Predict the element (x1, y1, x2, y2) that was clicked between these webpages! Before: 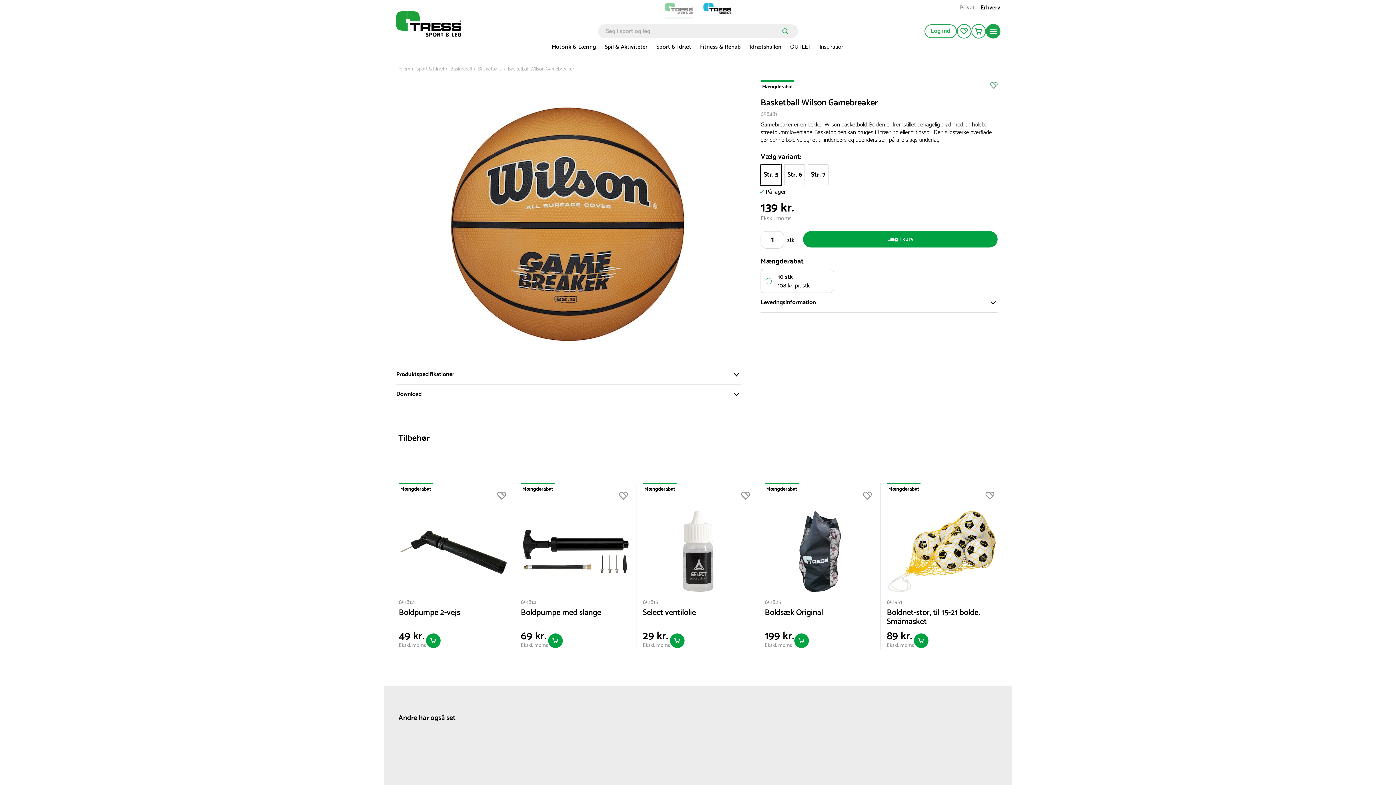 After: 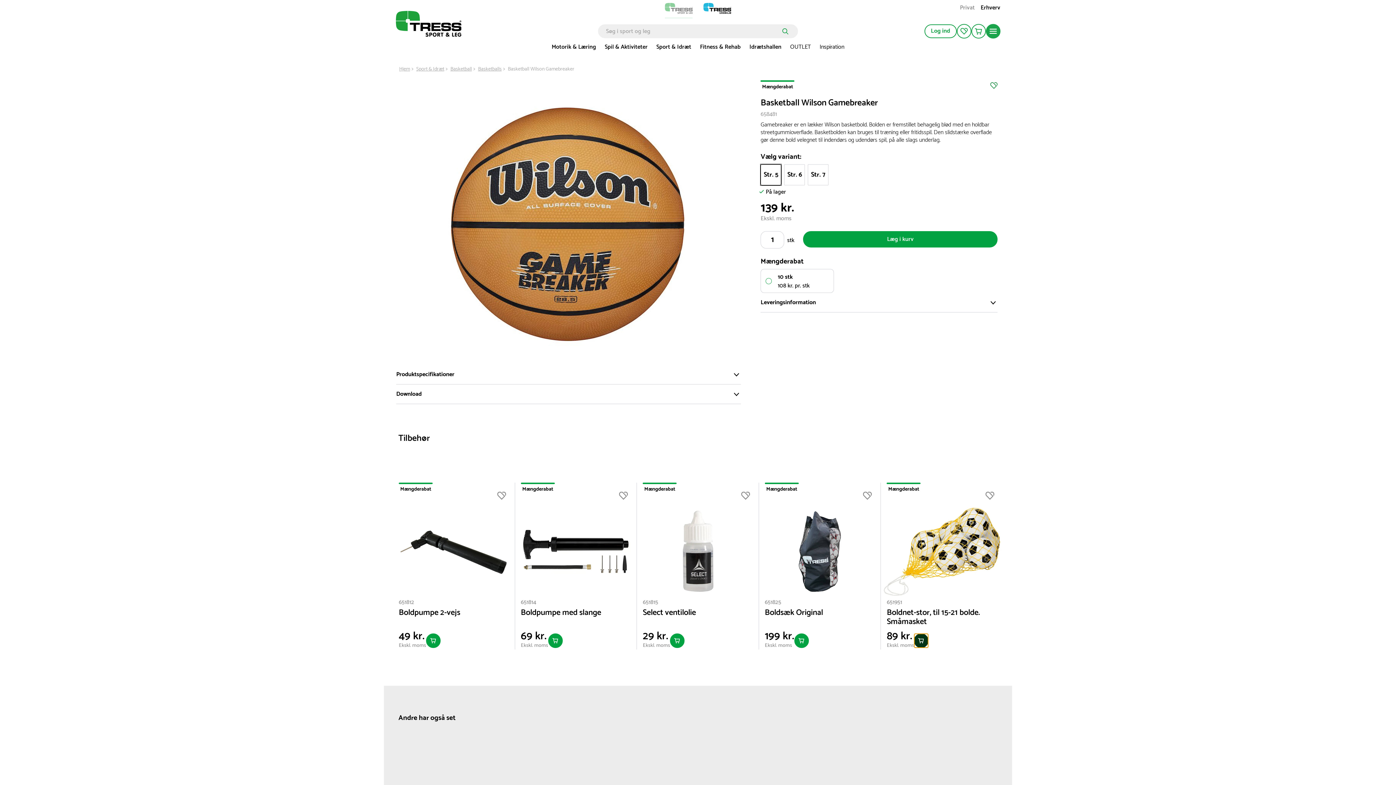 Action: bbox: (914, 633, 928, 648)